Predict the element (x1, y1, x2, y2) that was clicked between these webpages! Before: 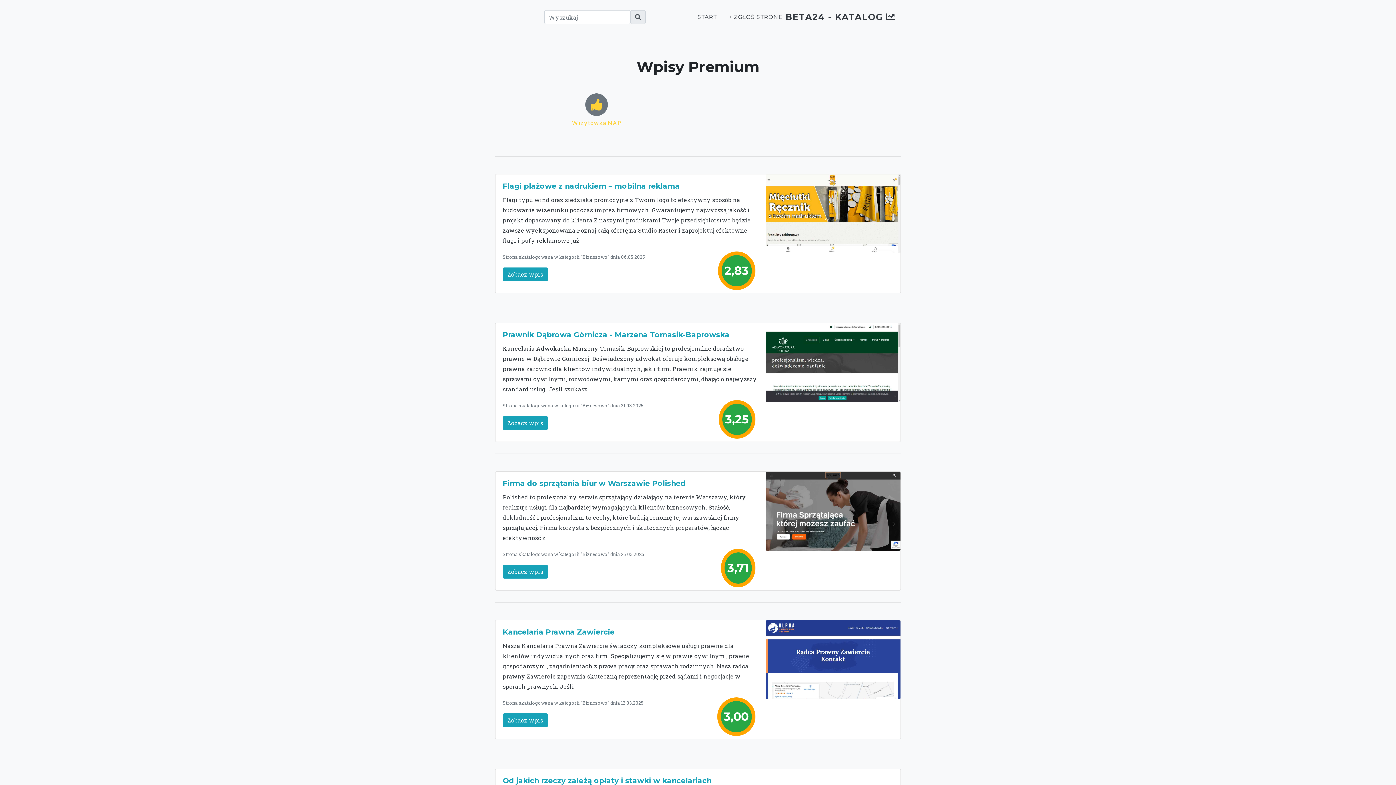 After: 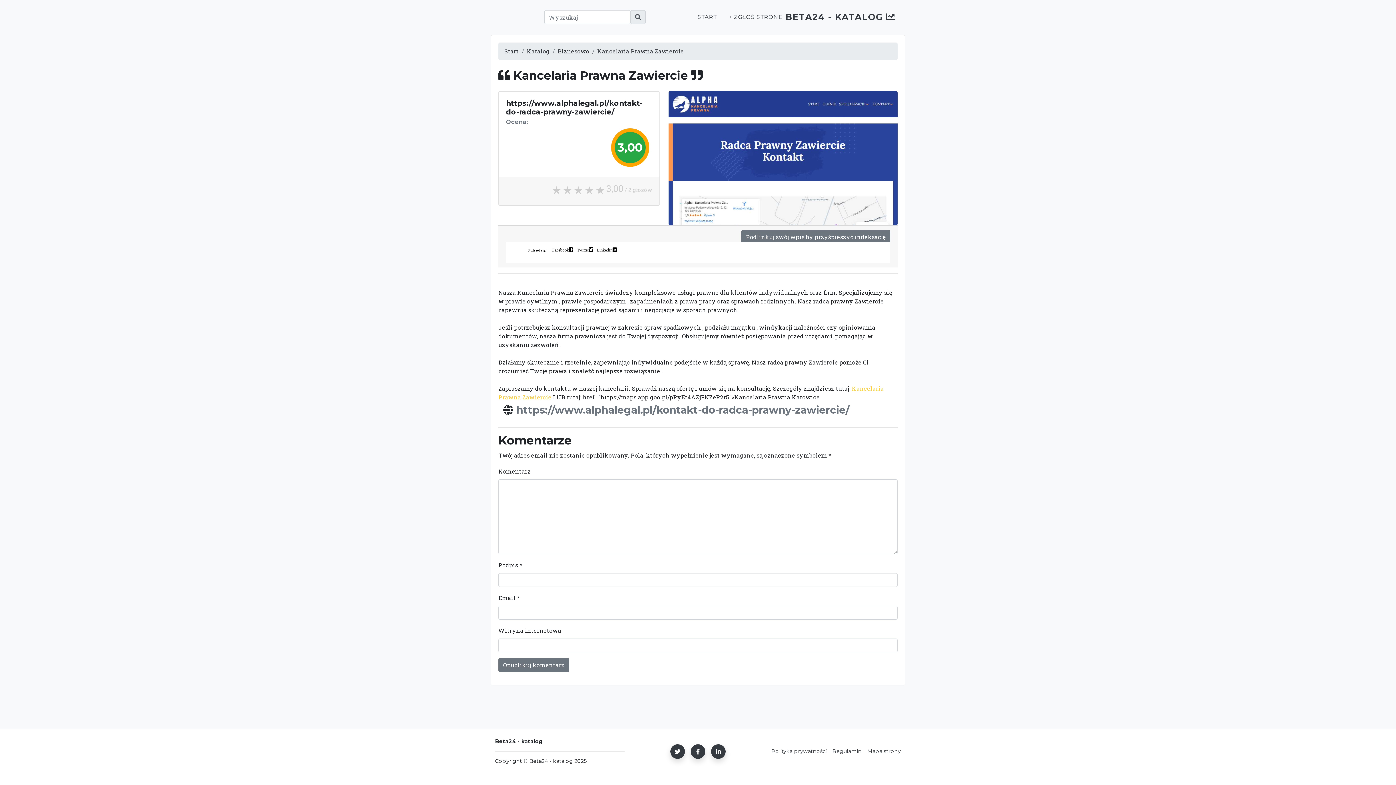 Action: bbox: (502, 713, 548, 727) label: Zobacz wpis